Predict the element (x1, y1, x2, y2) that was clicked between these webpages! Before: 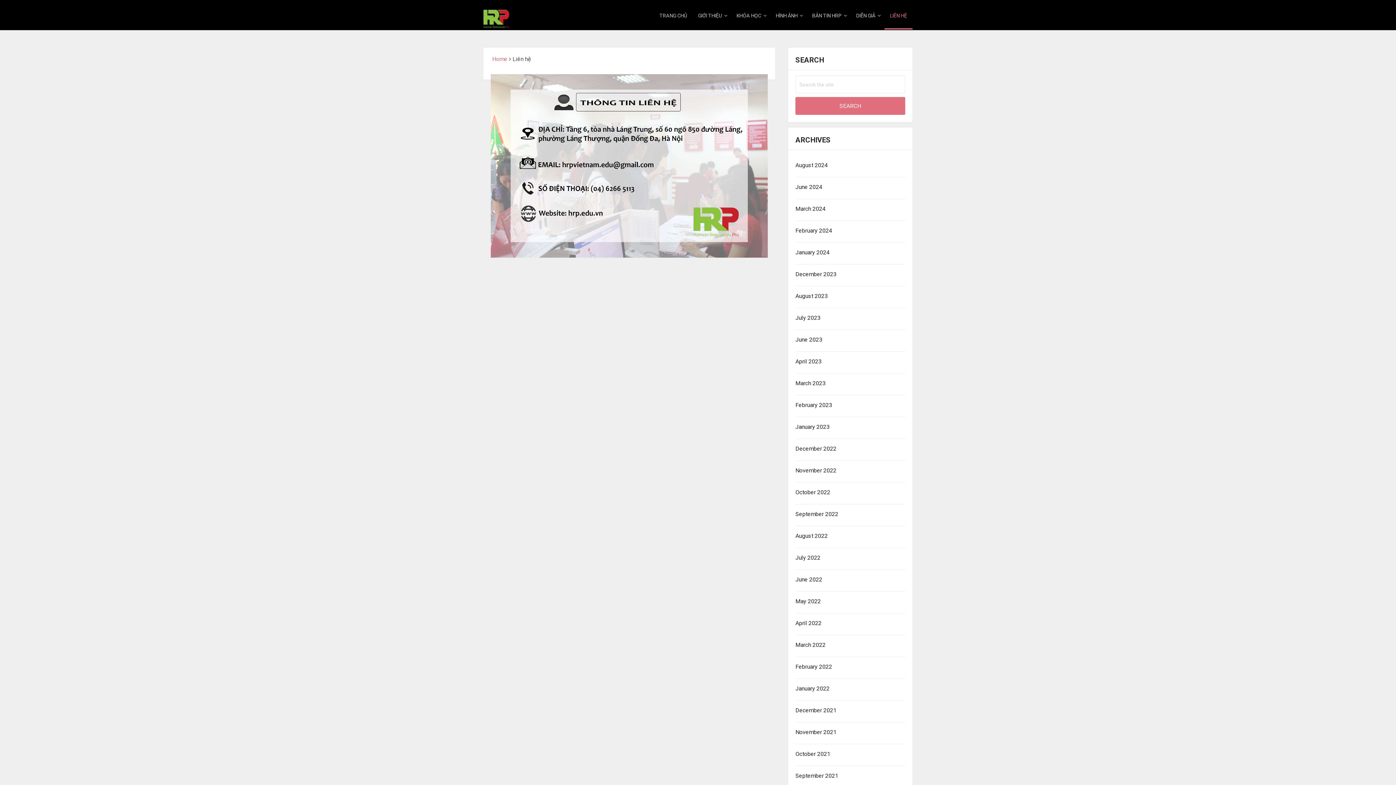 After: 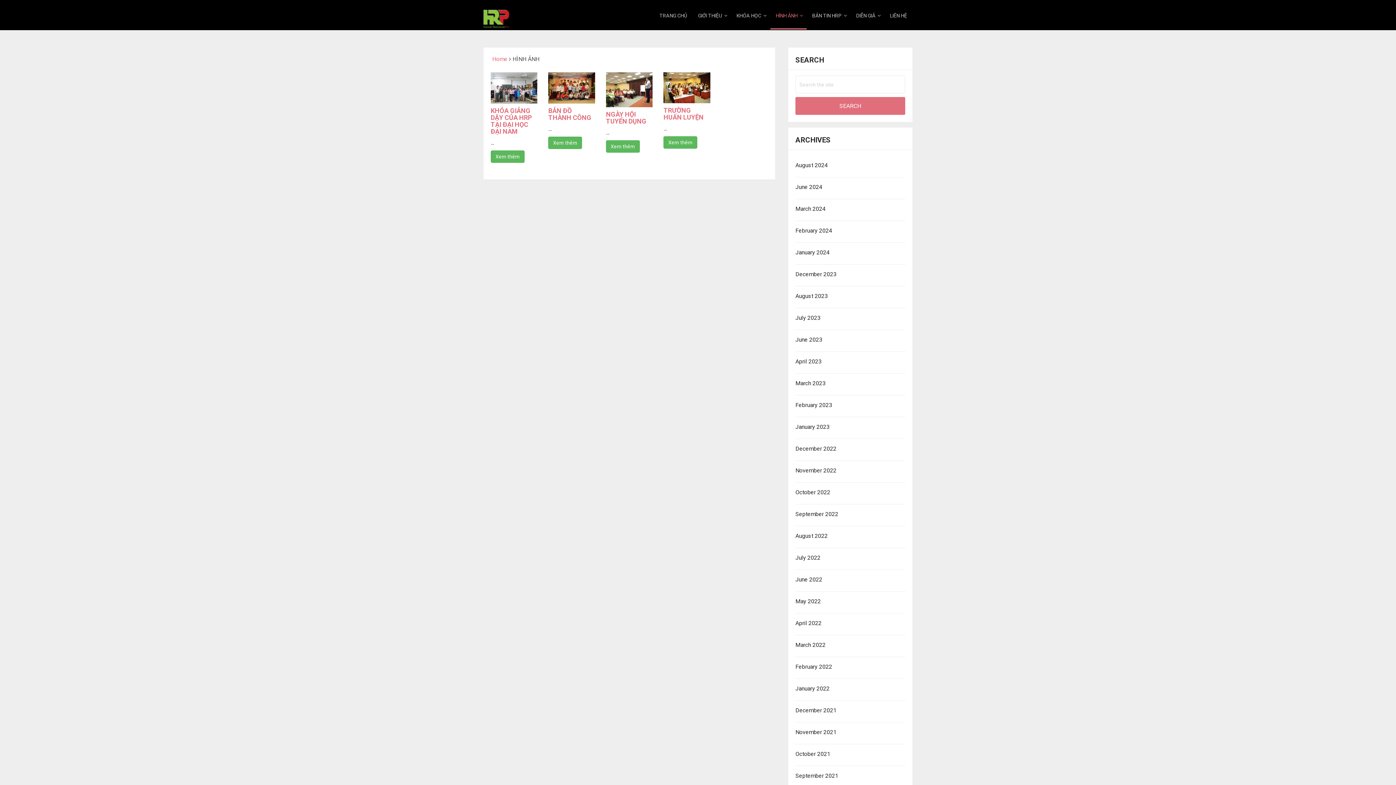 Action: label: HÌNH ẢNH bbox: (770, 8, 806, 28)